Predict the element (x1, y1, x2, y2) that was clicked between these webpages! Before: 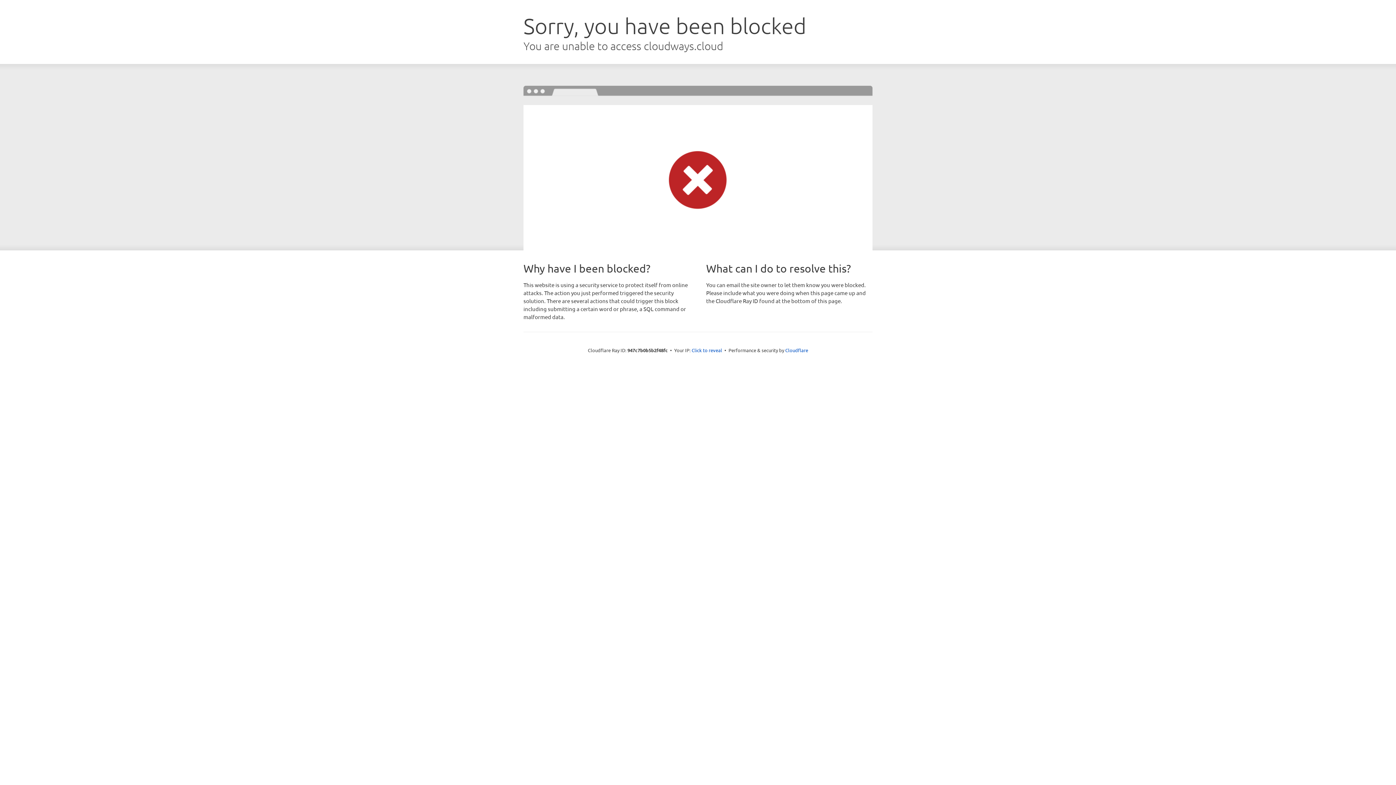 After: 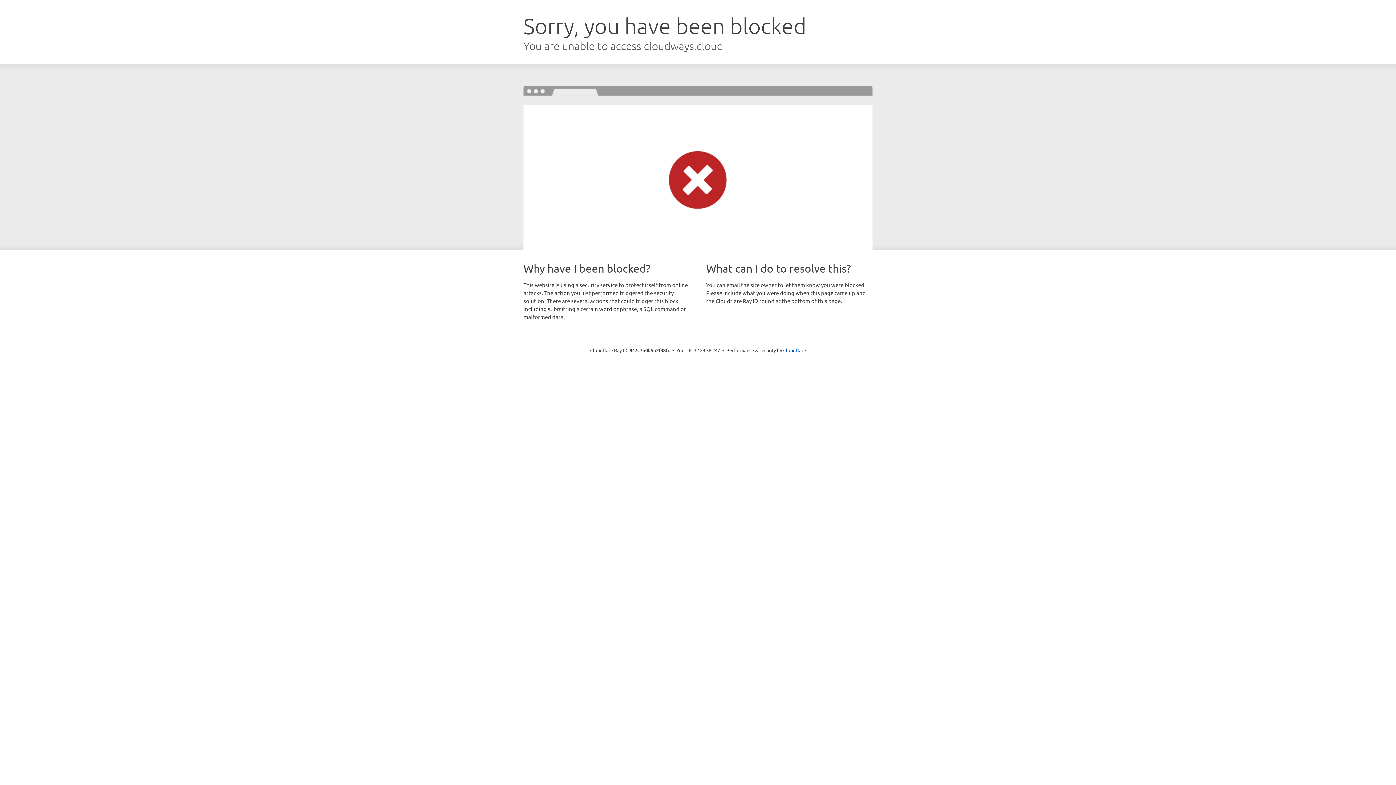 Action: label: Click to reveal bbox: (691, 346, 722, 353)